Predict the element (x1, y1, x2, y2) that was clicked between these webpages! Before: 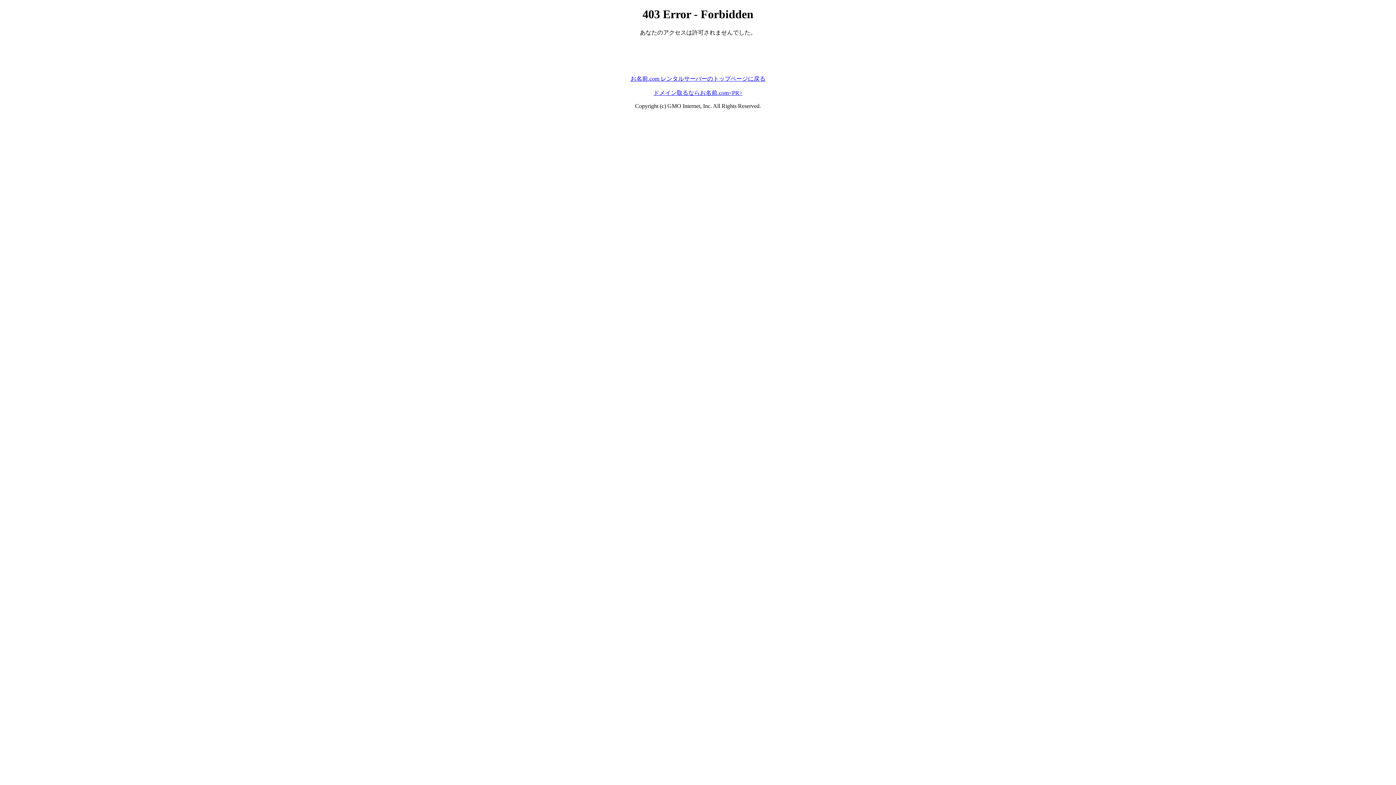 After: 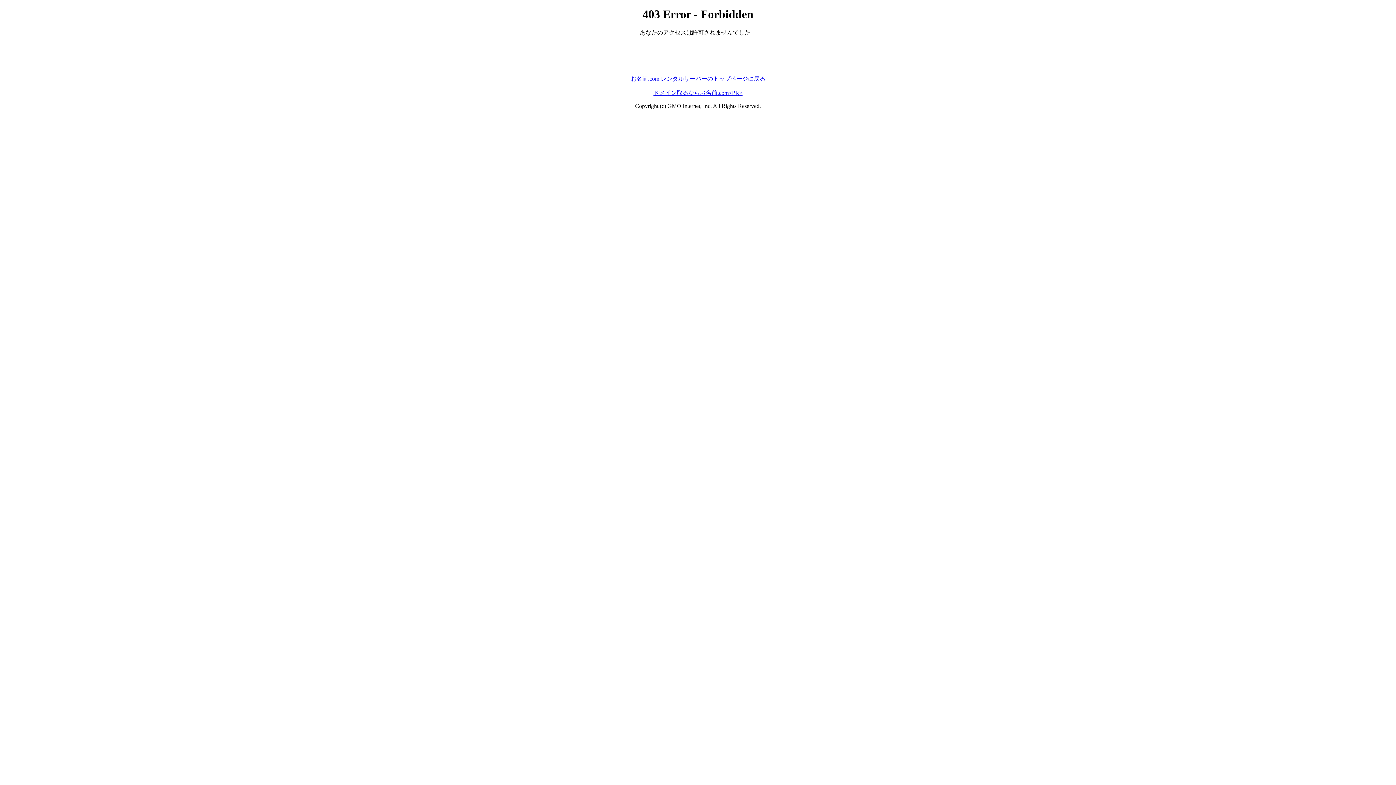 Action: bbox: (653, 89, 742, 95) label: ドメイン取るならお名前.com<PR>